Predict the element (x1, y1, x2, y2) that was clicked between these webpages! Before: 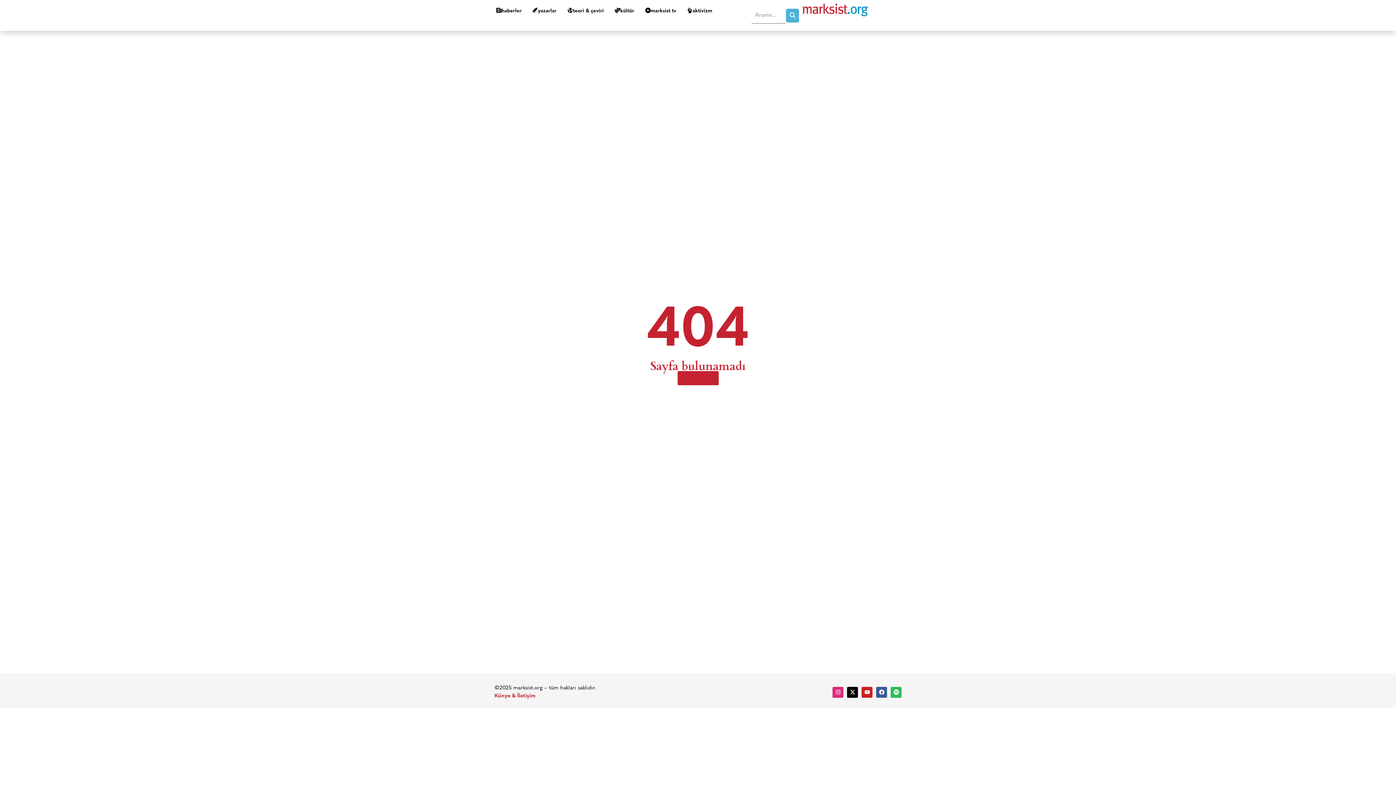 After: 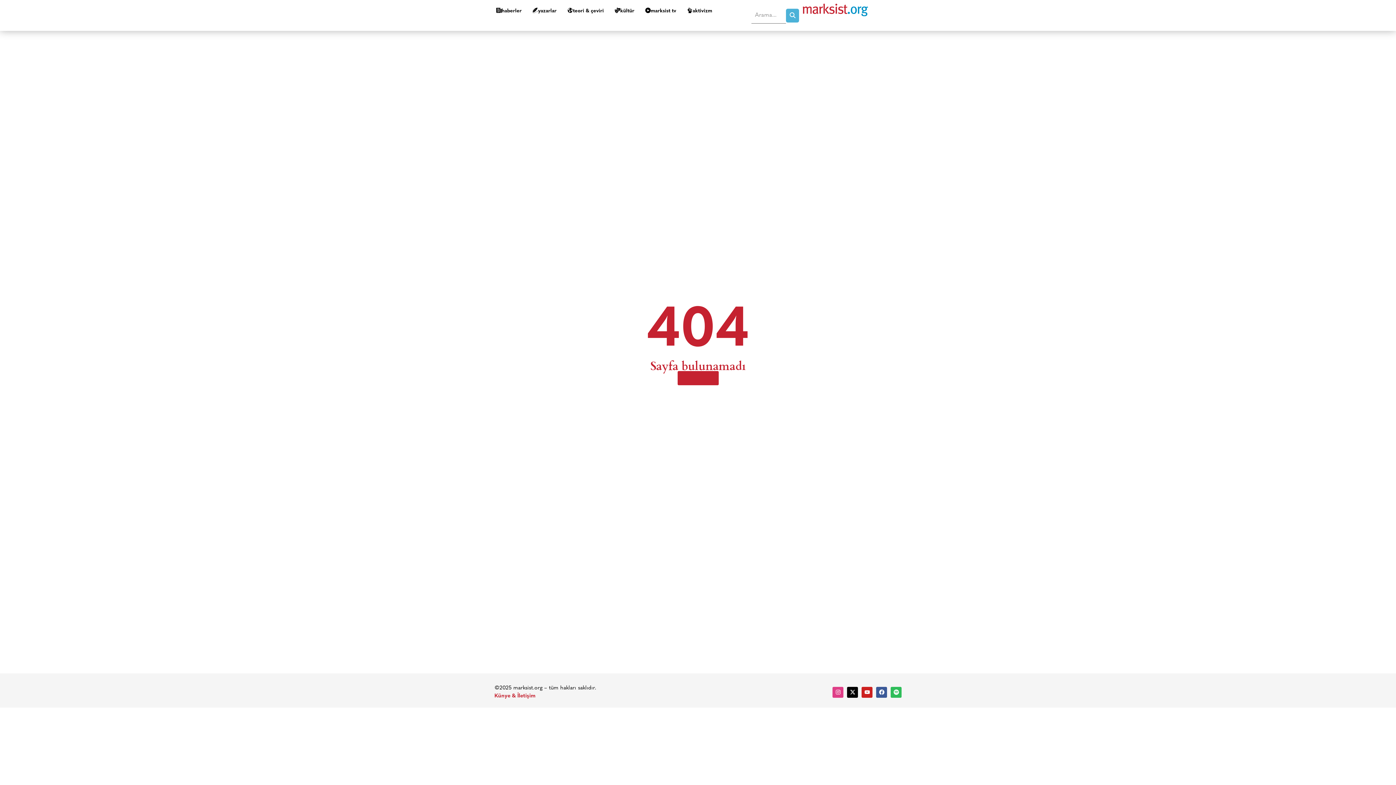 Action: bbox: (832, 687, 843, 698) label: Instagram